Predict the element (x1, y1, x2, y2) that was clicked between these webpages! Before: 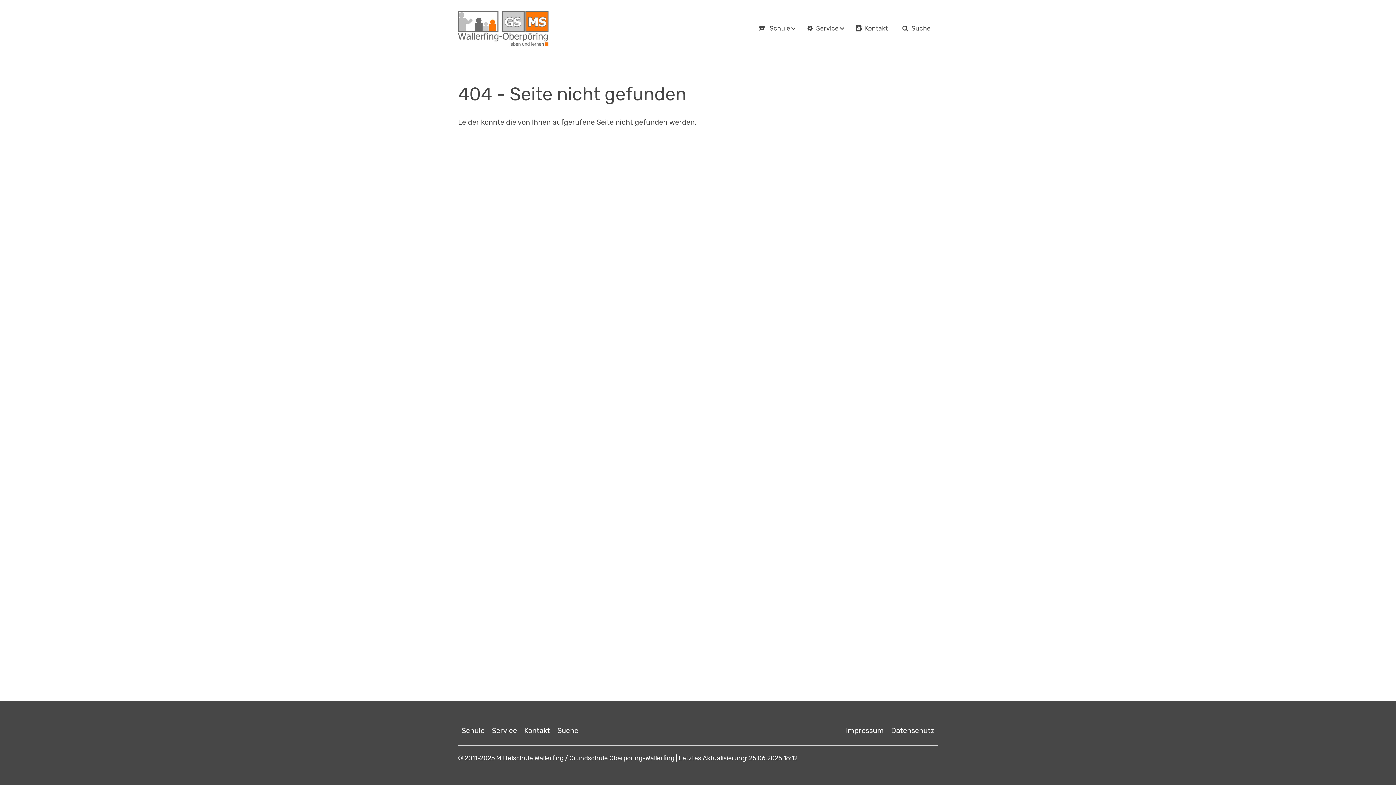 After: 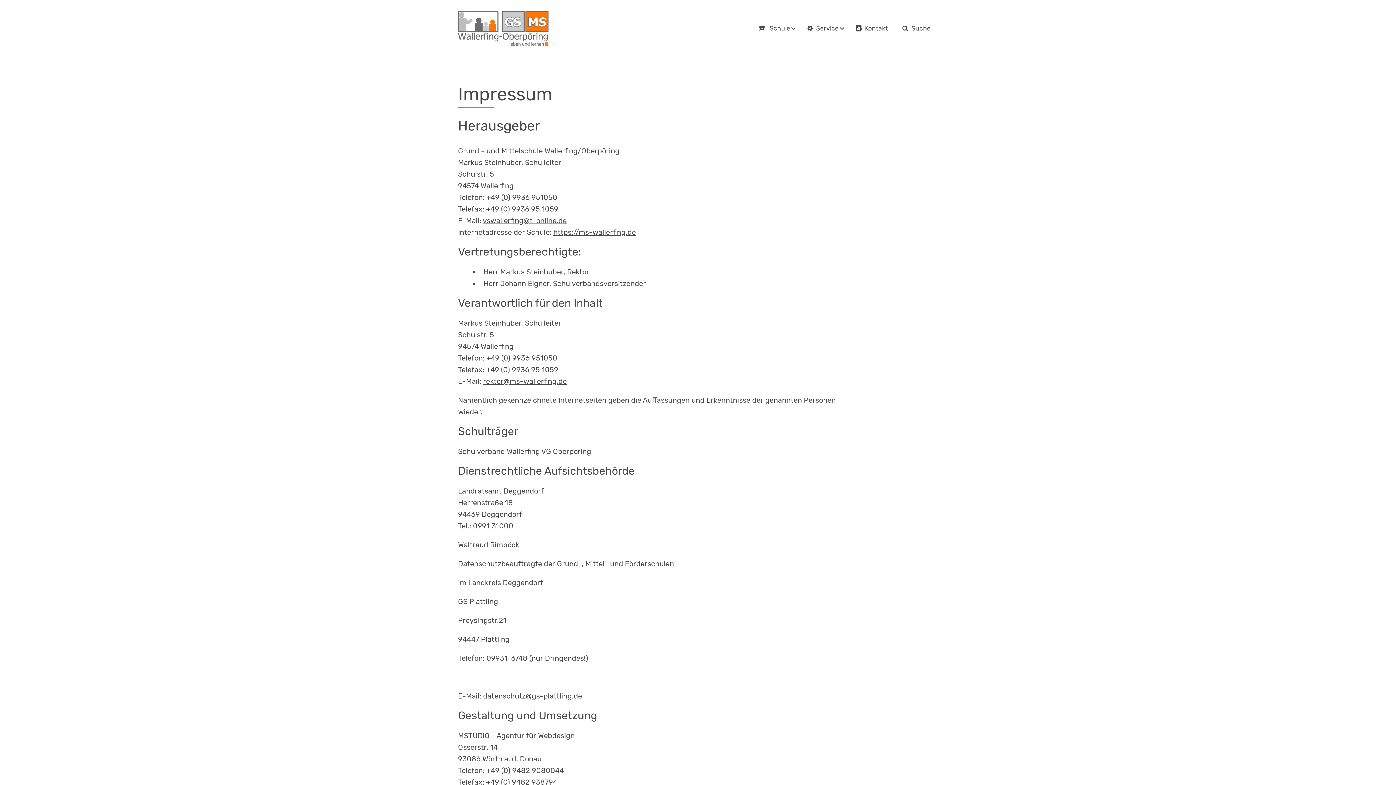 Action: label: Impressum bbox: (842, 725, 887, 736)